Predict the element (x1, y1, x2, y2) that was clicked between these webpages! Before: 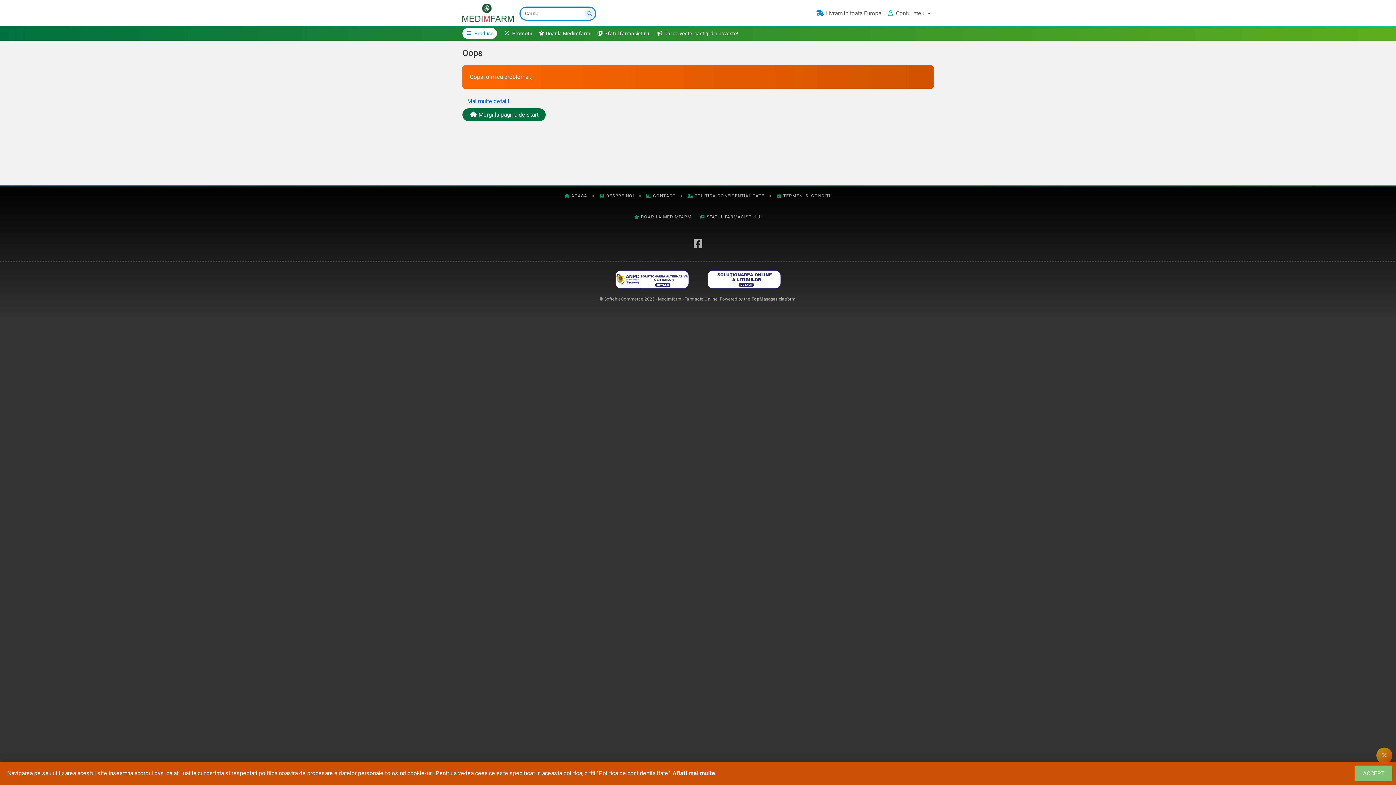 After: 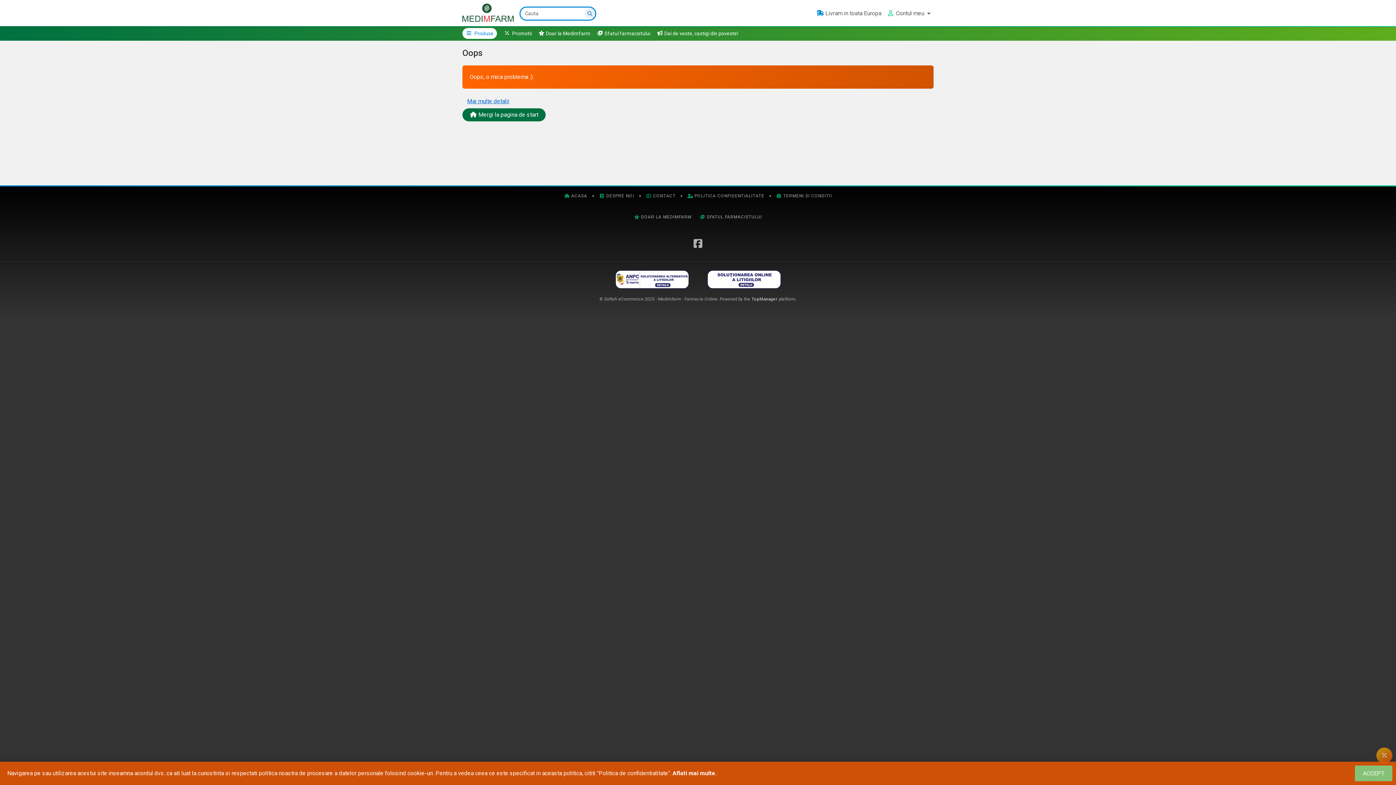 Action: bbox: (606, 270, 697, 288)